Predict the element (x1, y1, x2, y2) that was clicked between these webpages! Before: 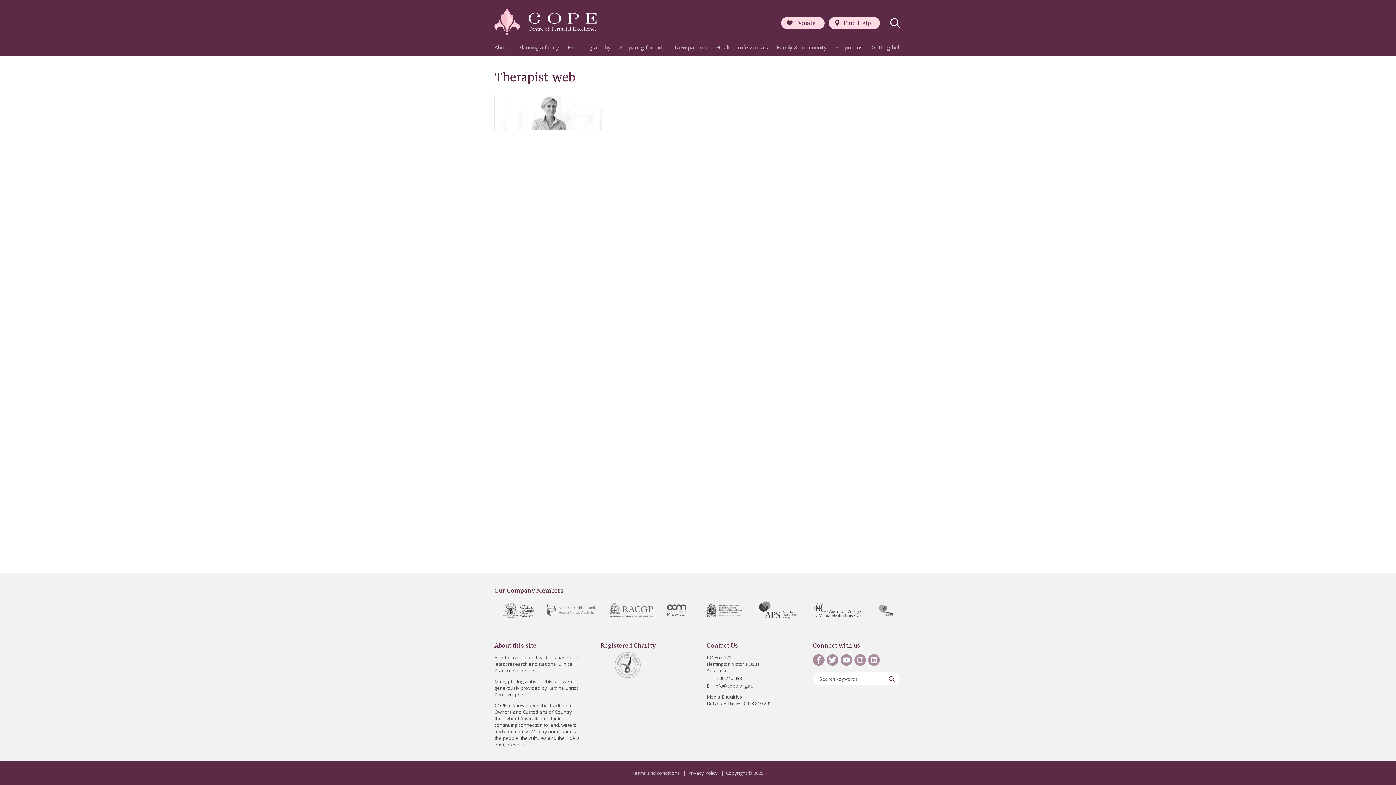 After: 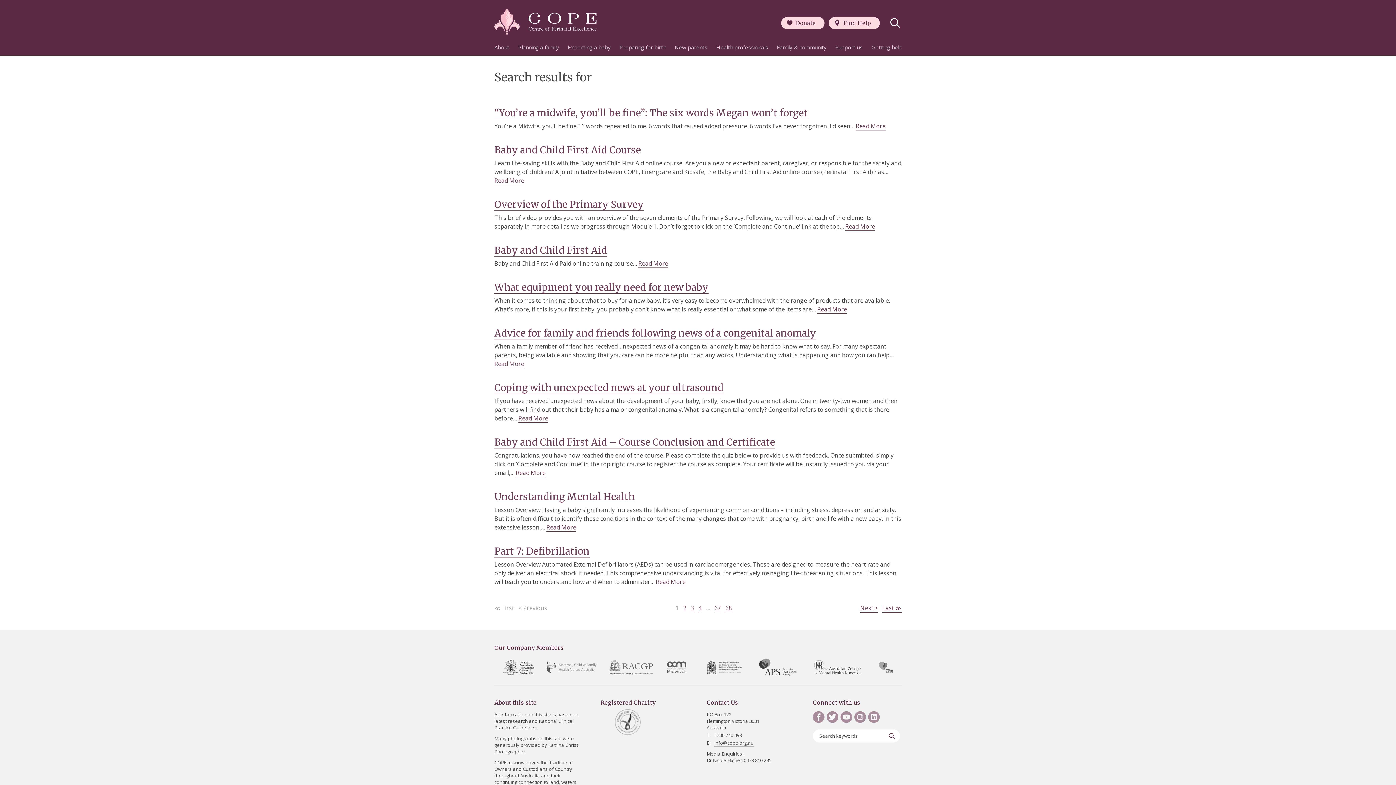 Action: bbox: (888, 674, 895, 684) label: Search